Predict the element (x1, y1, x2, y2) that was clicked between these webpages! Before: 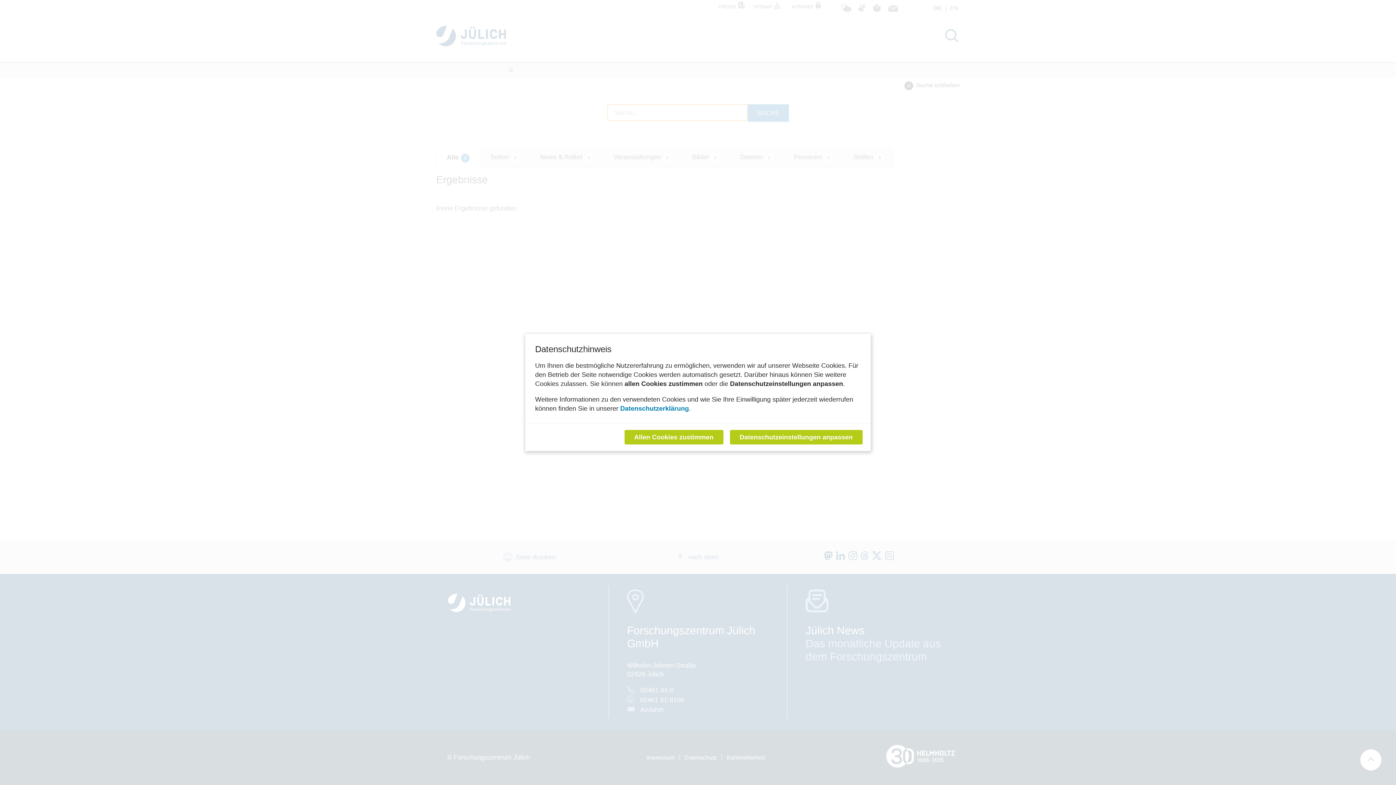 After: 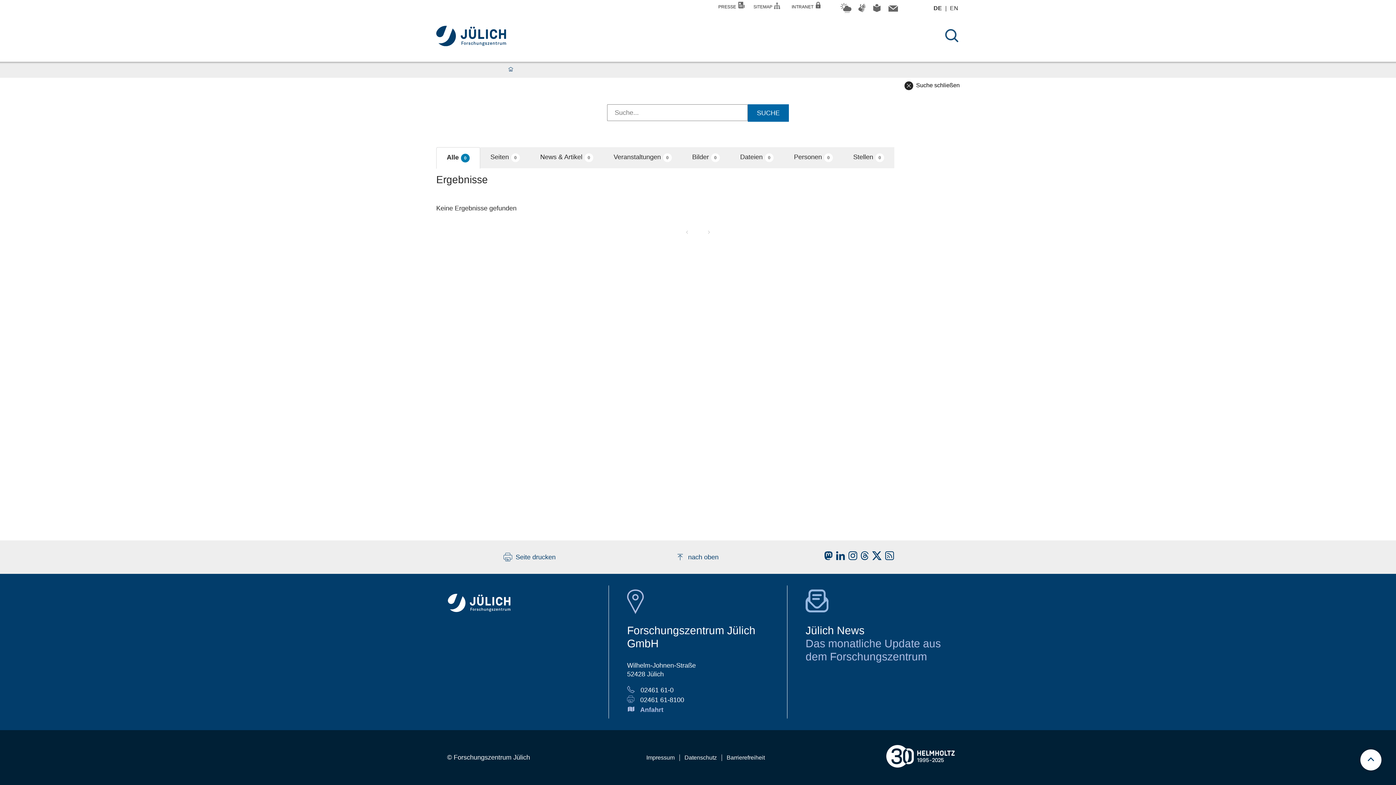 Action: label: Allen Cookies zustimmen bbox: (624, 430, 723, 444)